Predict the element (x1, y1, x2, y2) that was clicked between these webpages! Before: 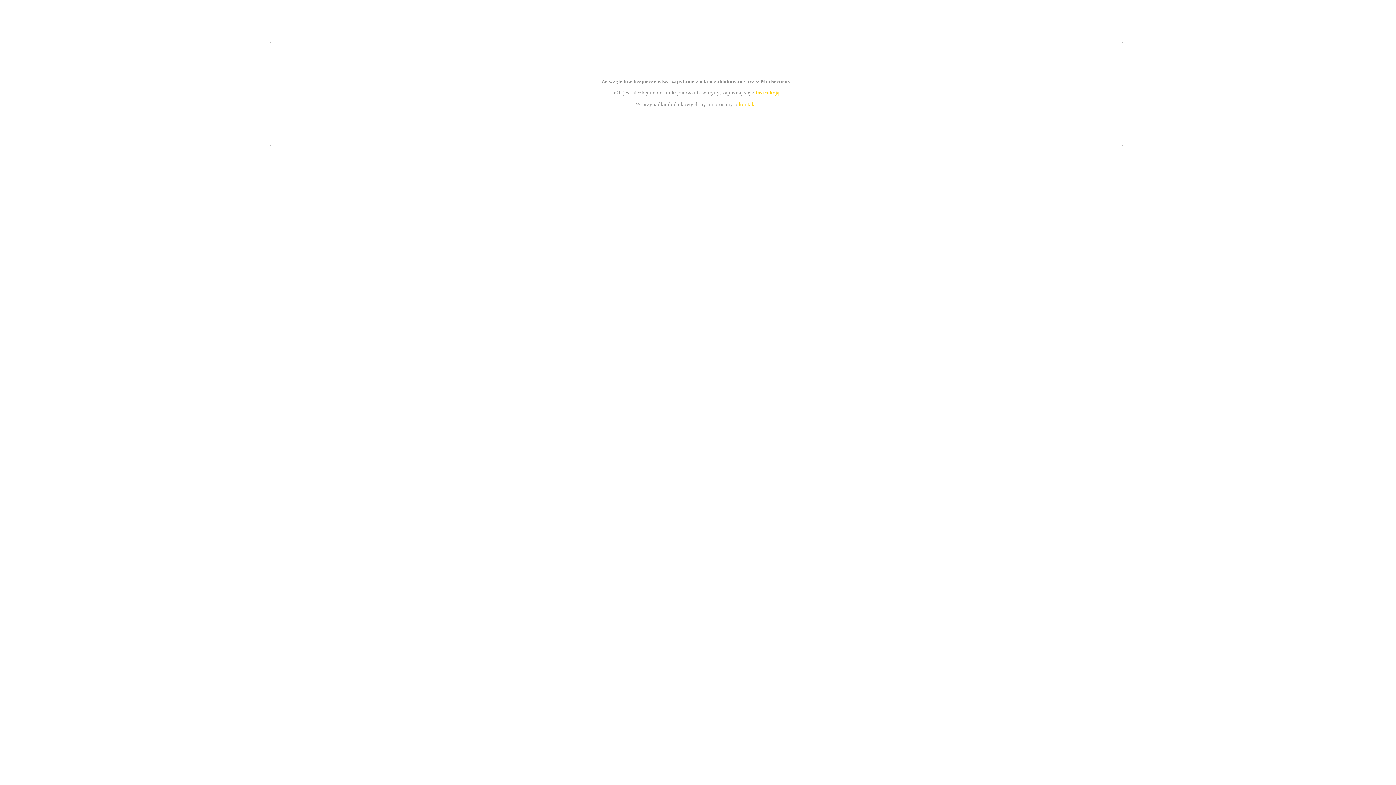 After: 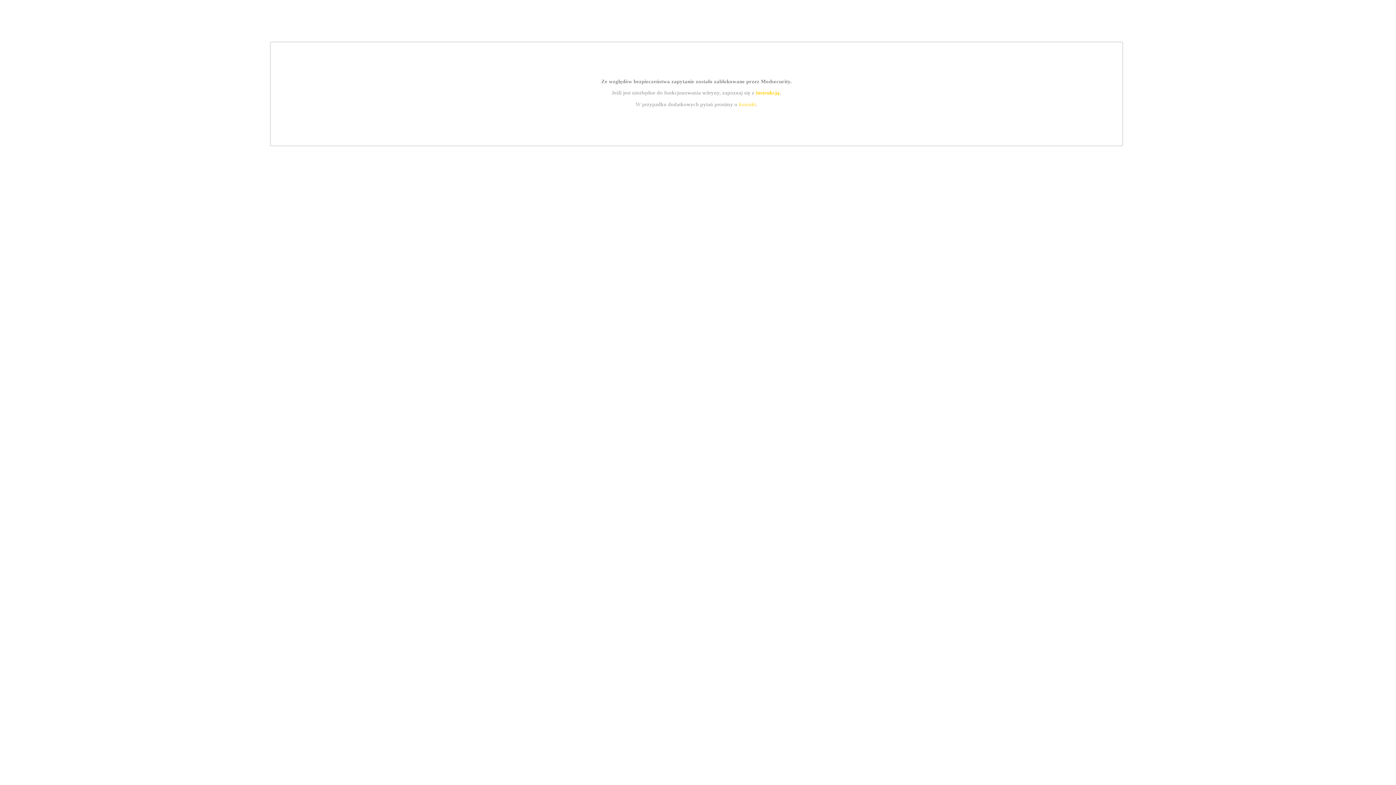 Action: label: kontakt bbox: (739, 101, 756, 107)